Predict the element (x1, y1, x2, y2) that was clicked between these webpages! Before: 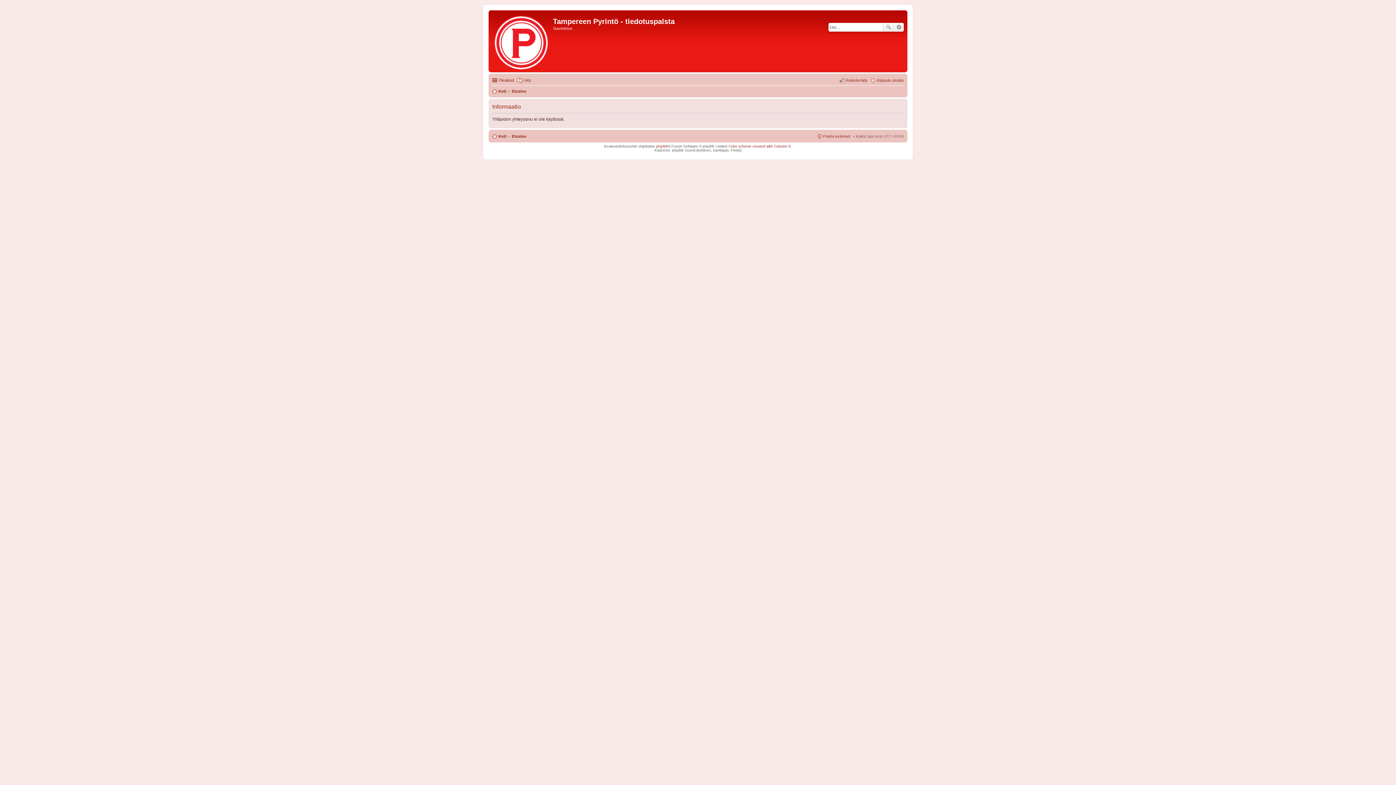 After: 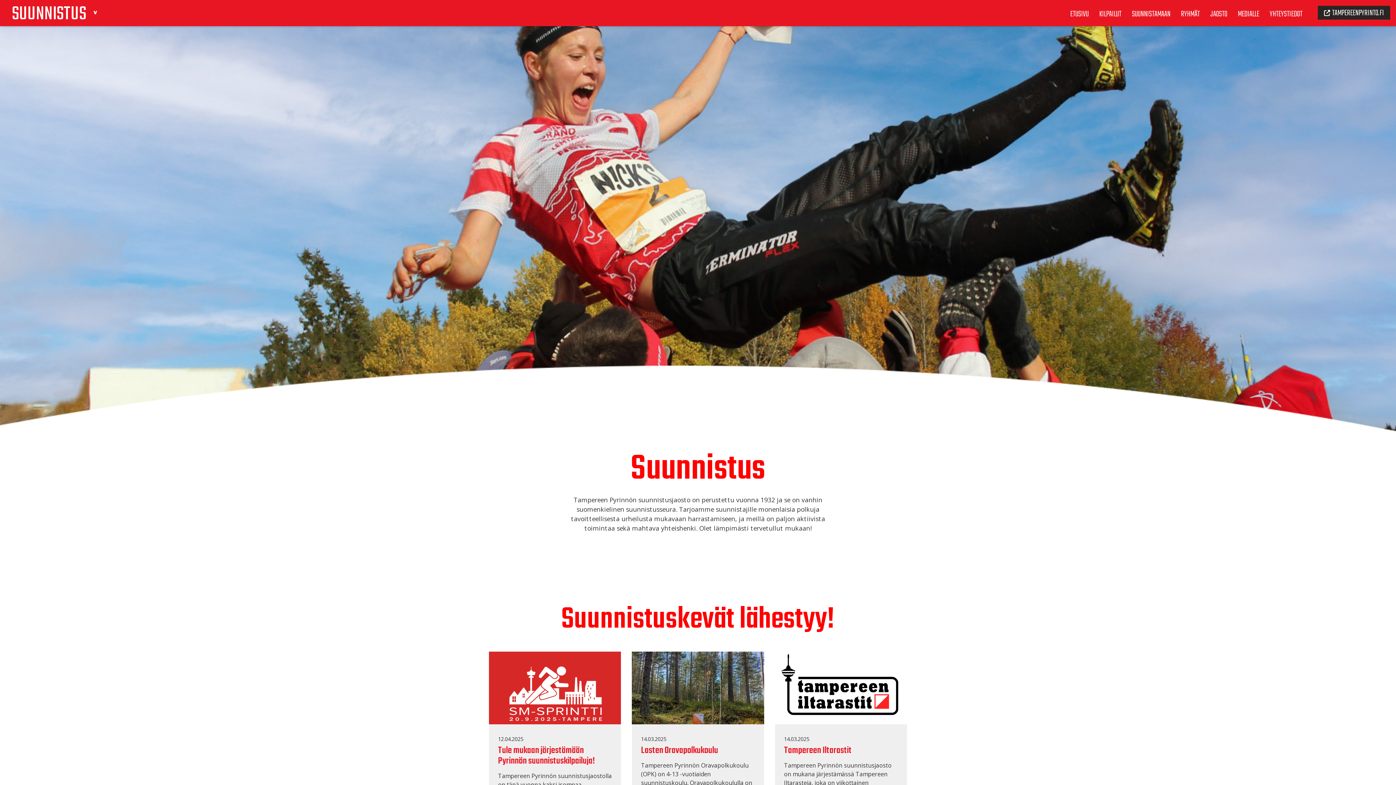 Action: bbox: (492, 132, 506, 140) label: Koti